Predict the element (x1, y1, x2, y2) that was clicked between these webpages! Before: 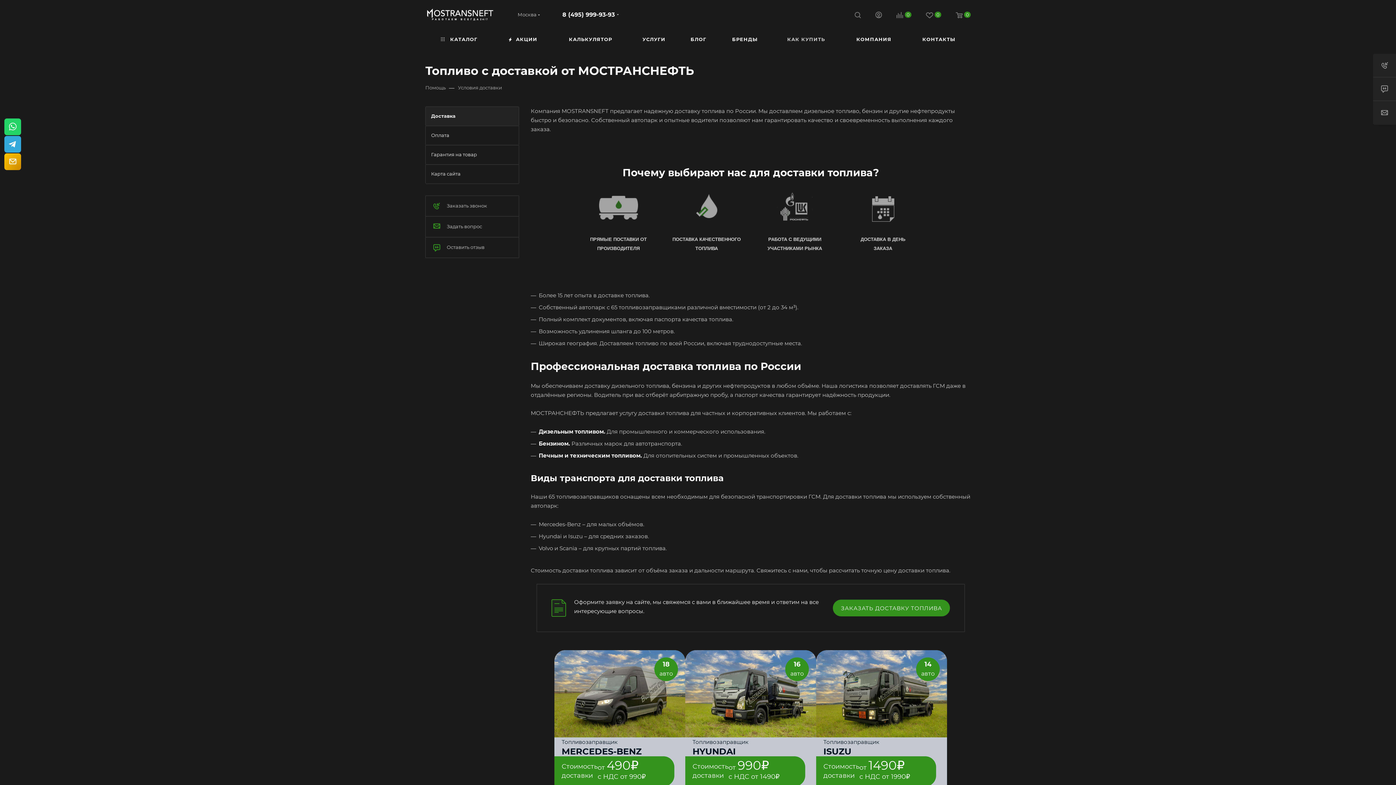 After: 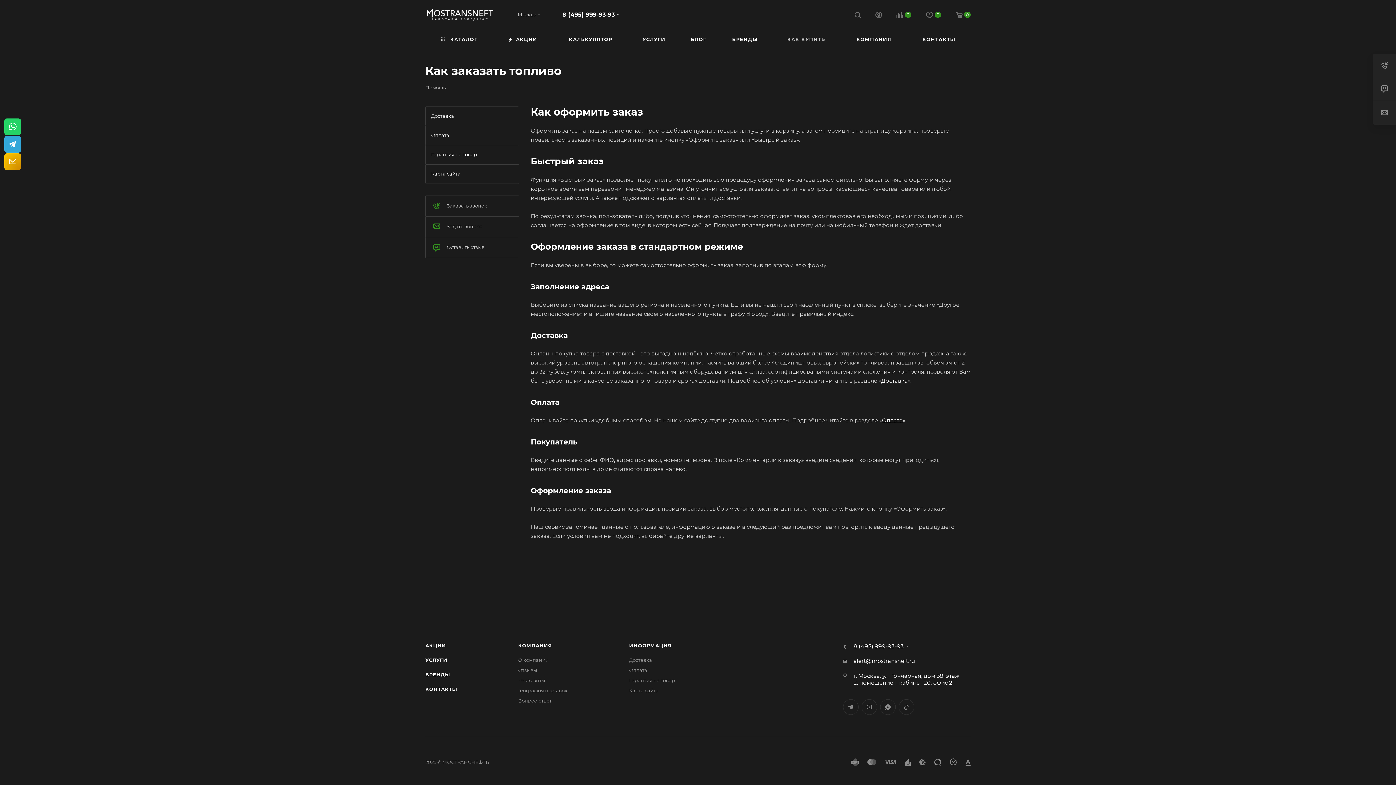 Action: bbox: (771, 29, 841, 49) label: КАК КУПИТЬ